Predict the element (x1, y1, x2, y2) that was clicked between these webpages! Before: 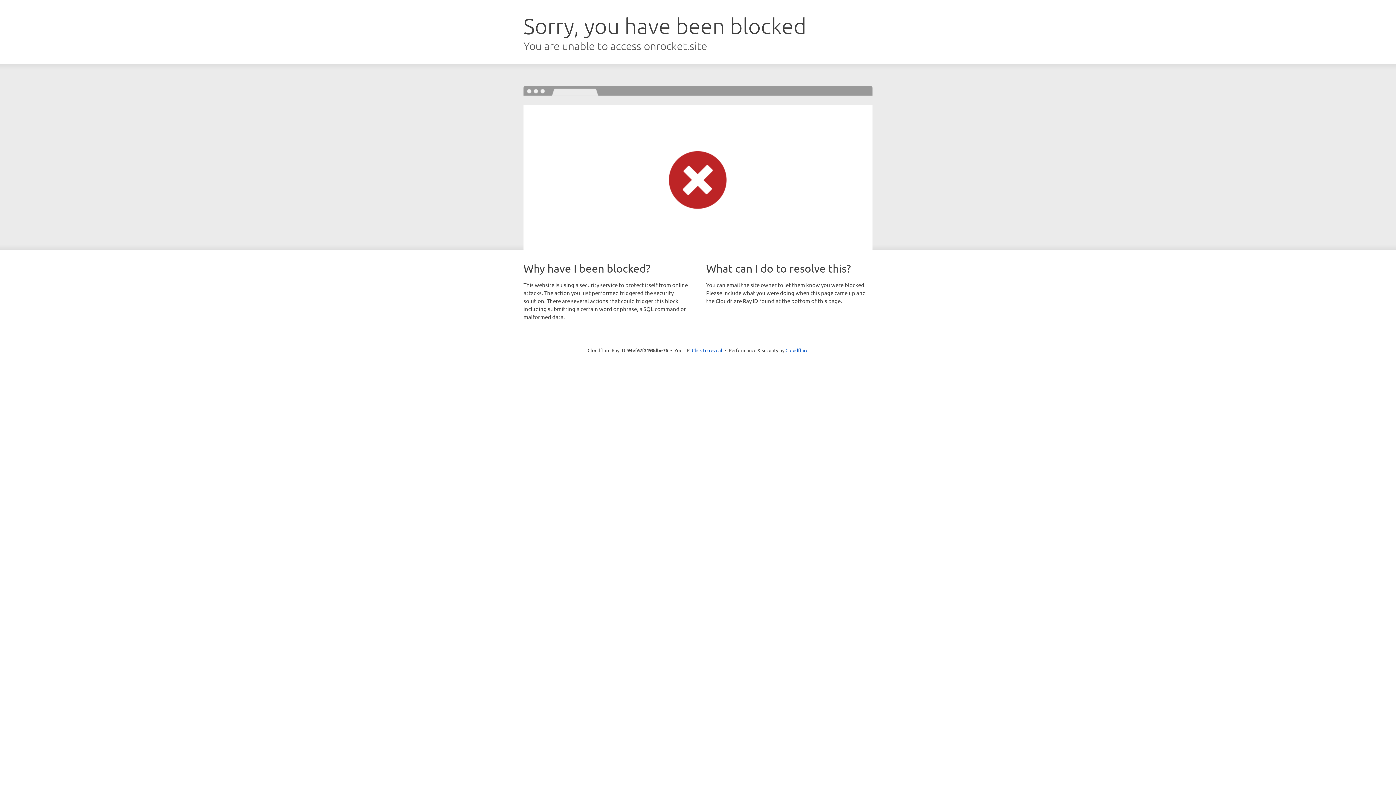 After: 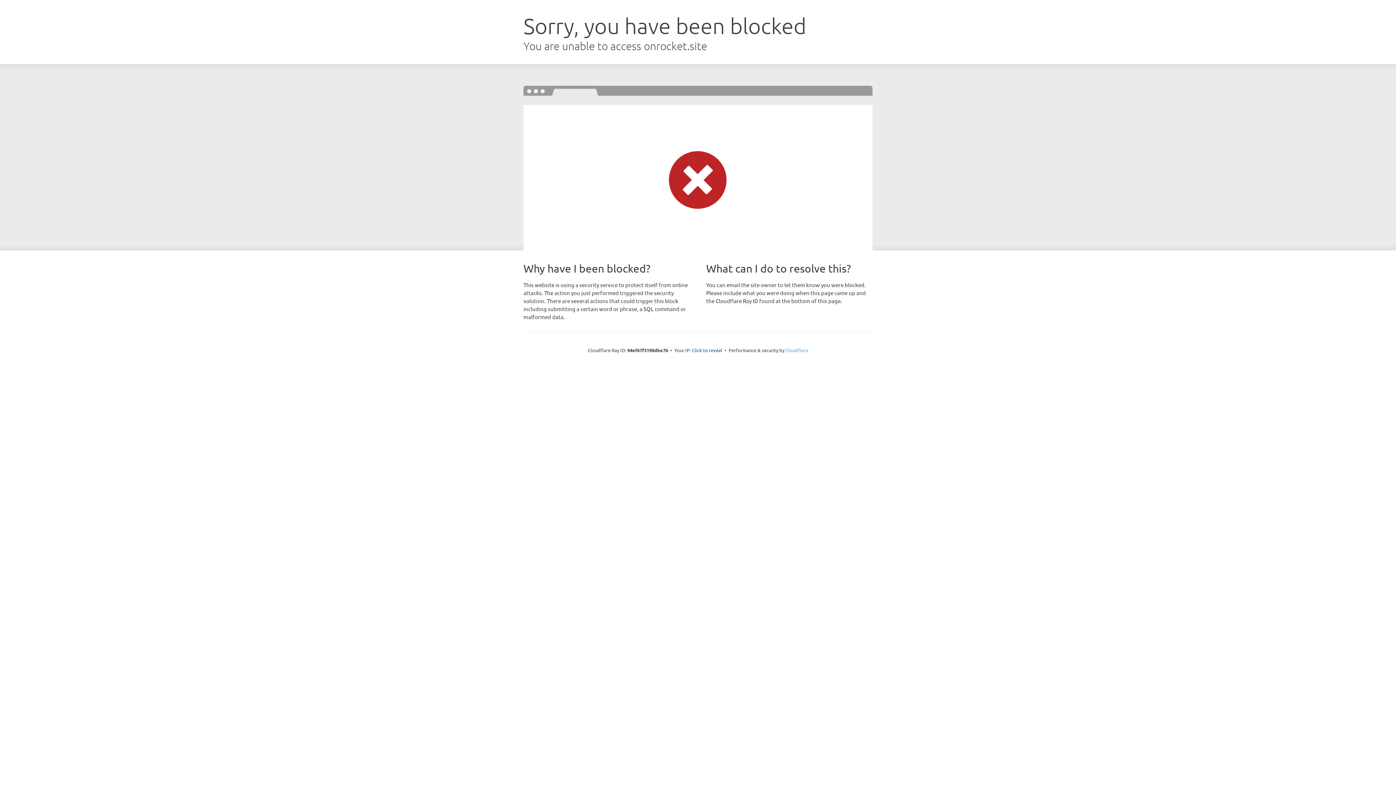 Action: bbox: (785, 347, 808, 353) label: Cloudflare